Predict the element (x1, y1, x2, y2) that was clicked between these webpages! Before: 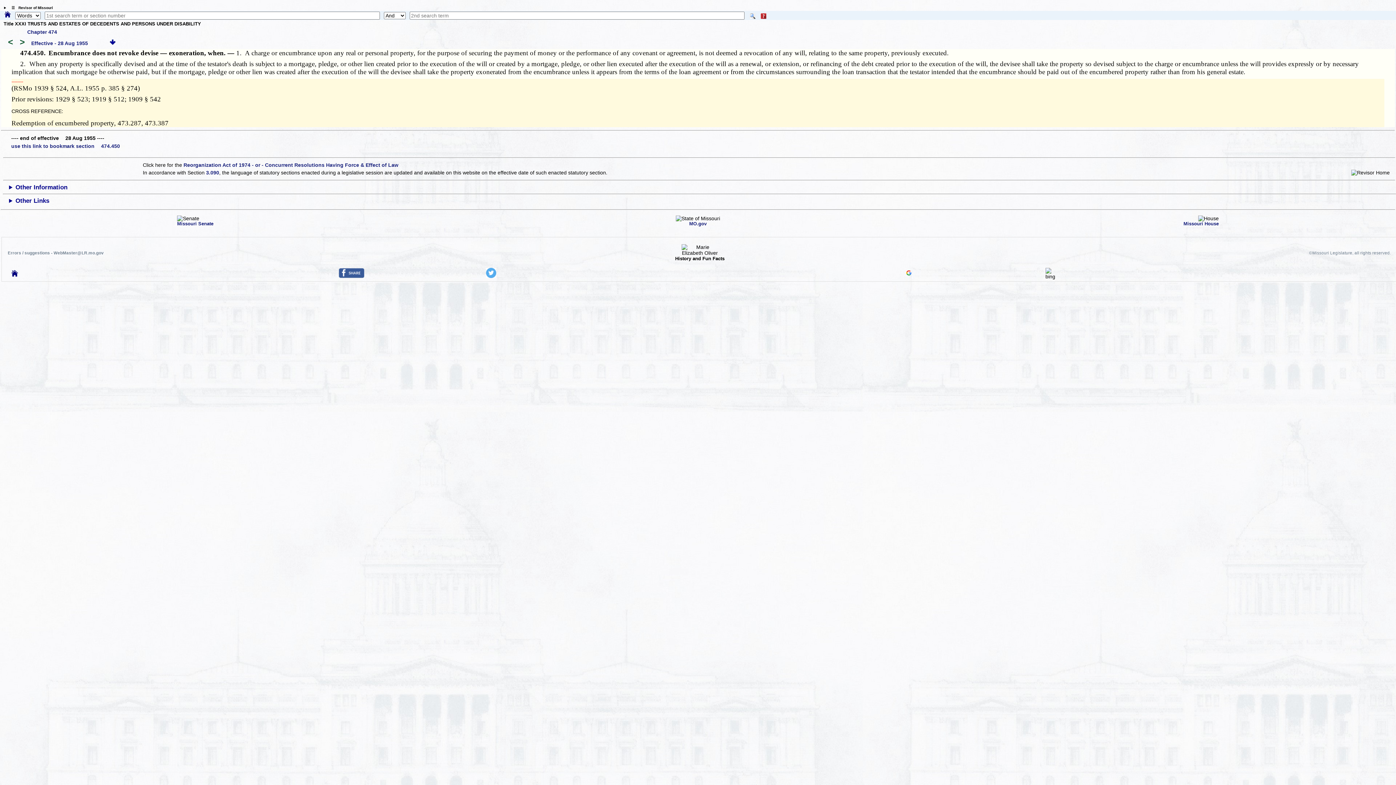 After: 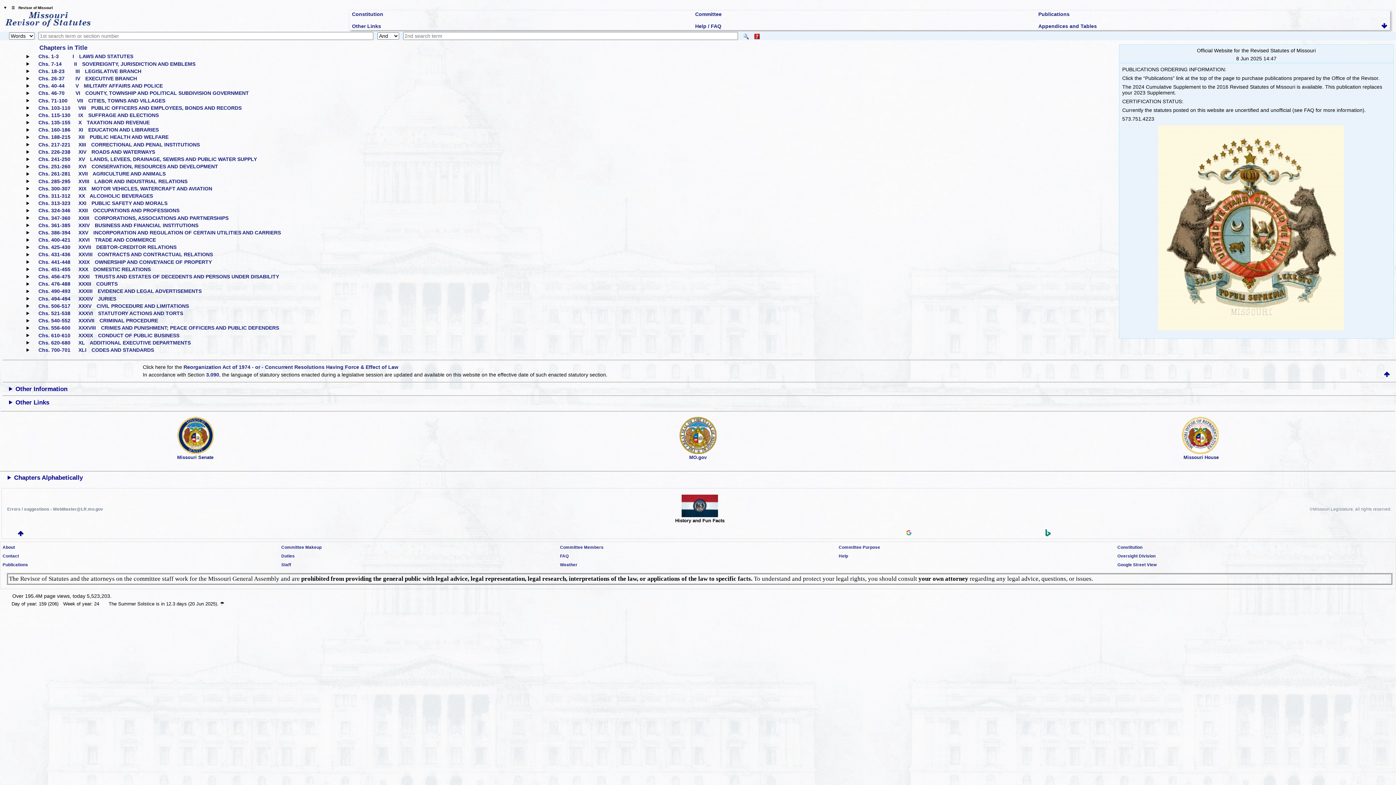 Action: bbox: (11, 272, 18, 277)